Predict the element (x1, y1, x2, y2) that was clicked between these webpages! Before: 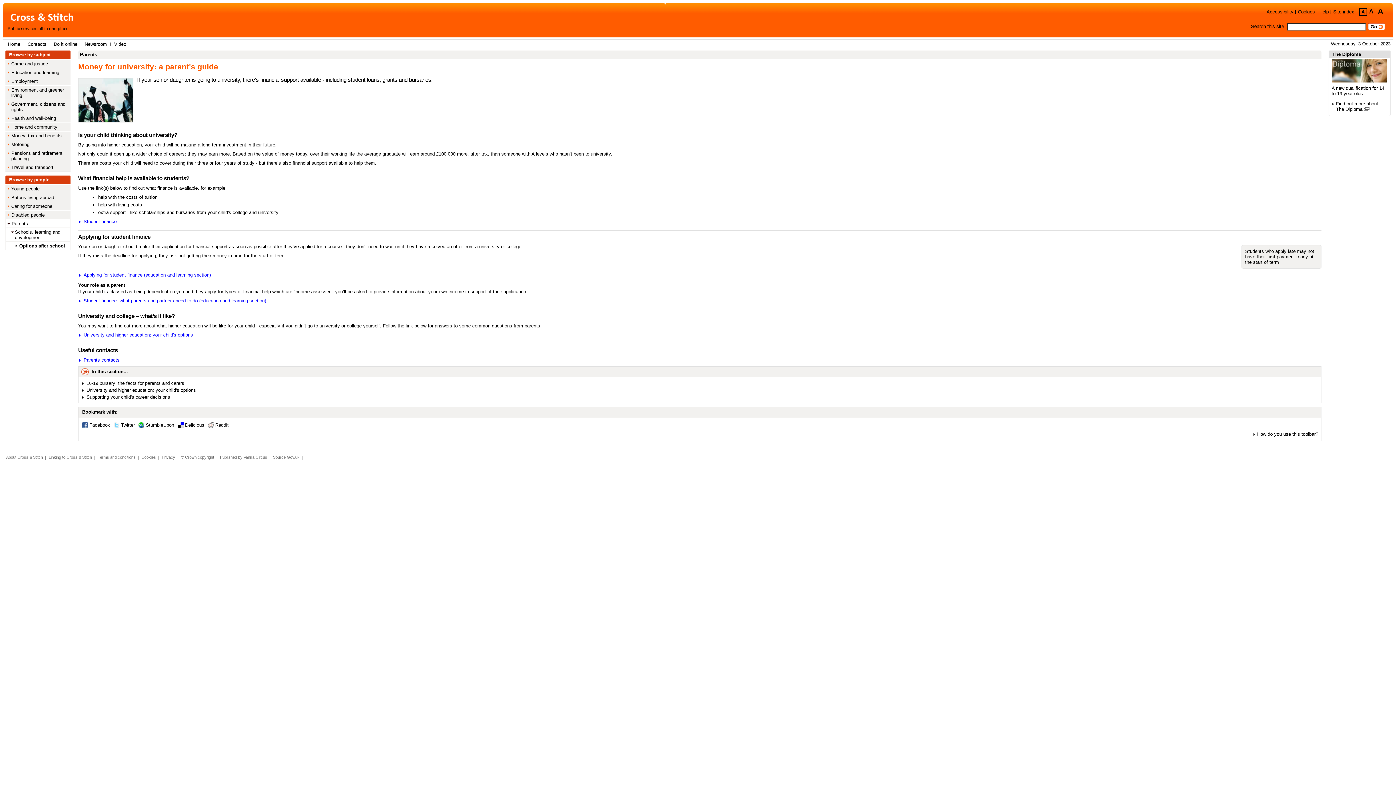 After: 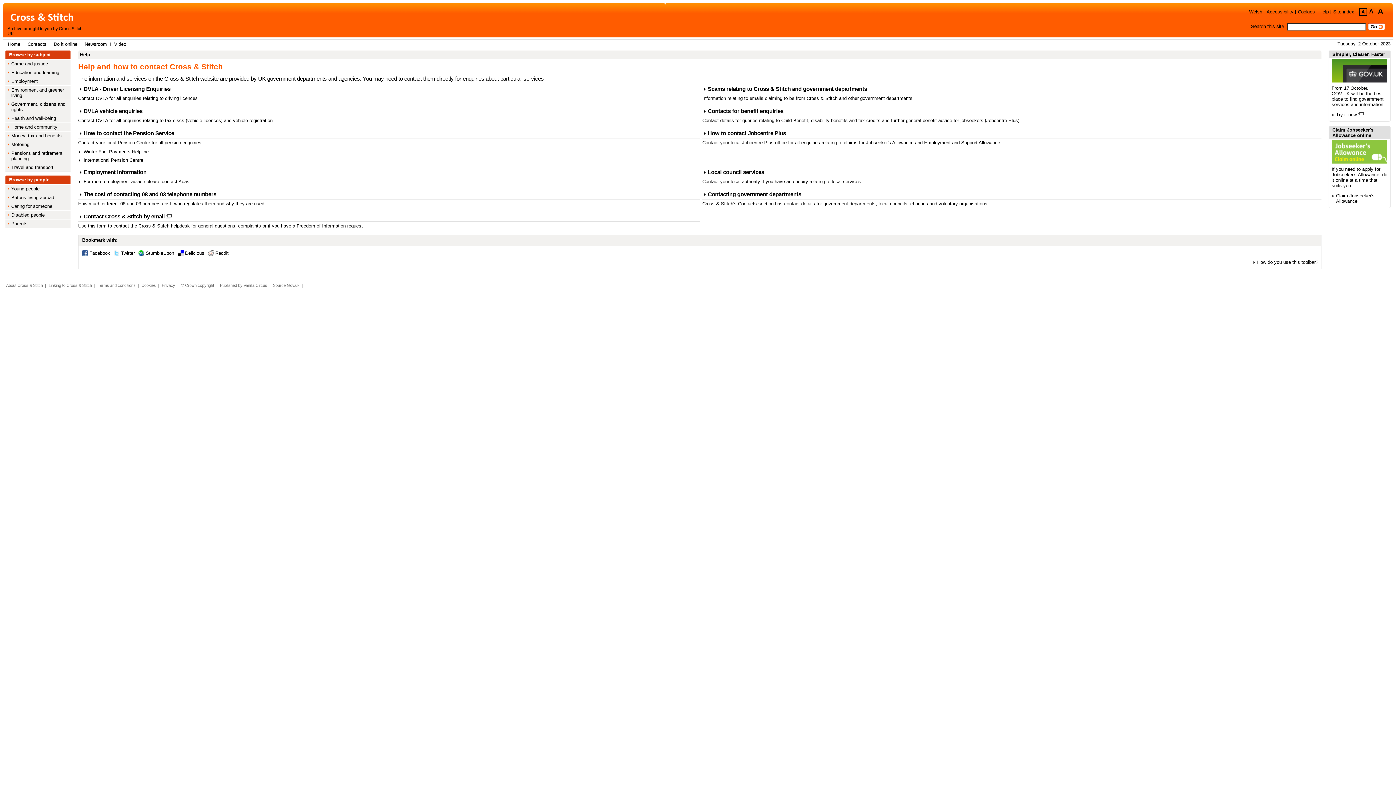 Action: label: Help bbox: (1317, 7, 1331, 16)